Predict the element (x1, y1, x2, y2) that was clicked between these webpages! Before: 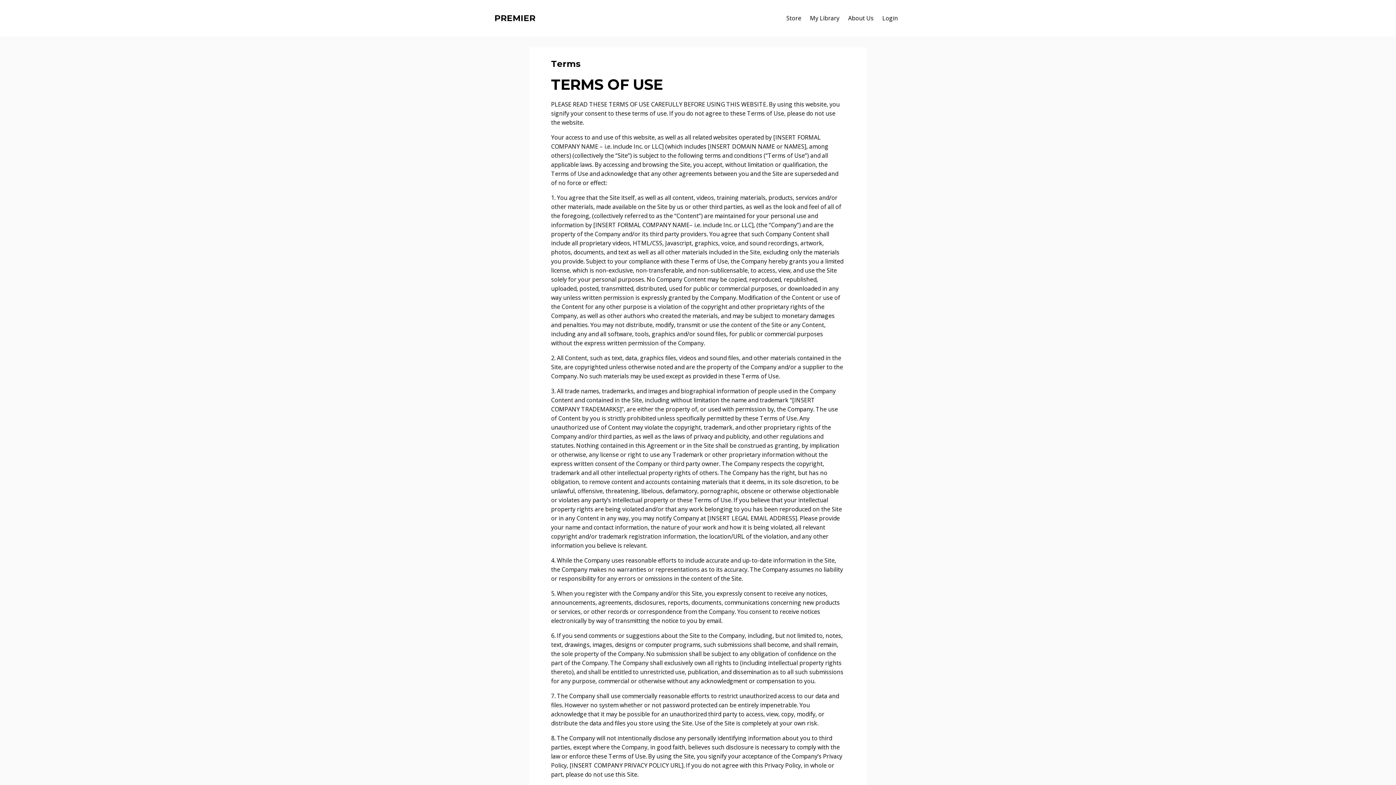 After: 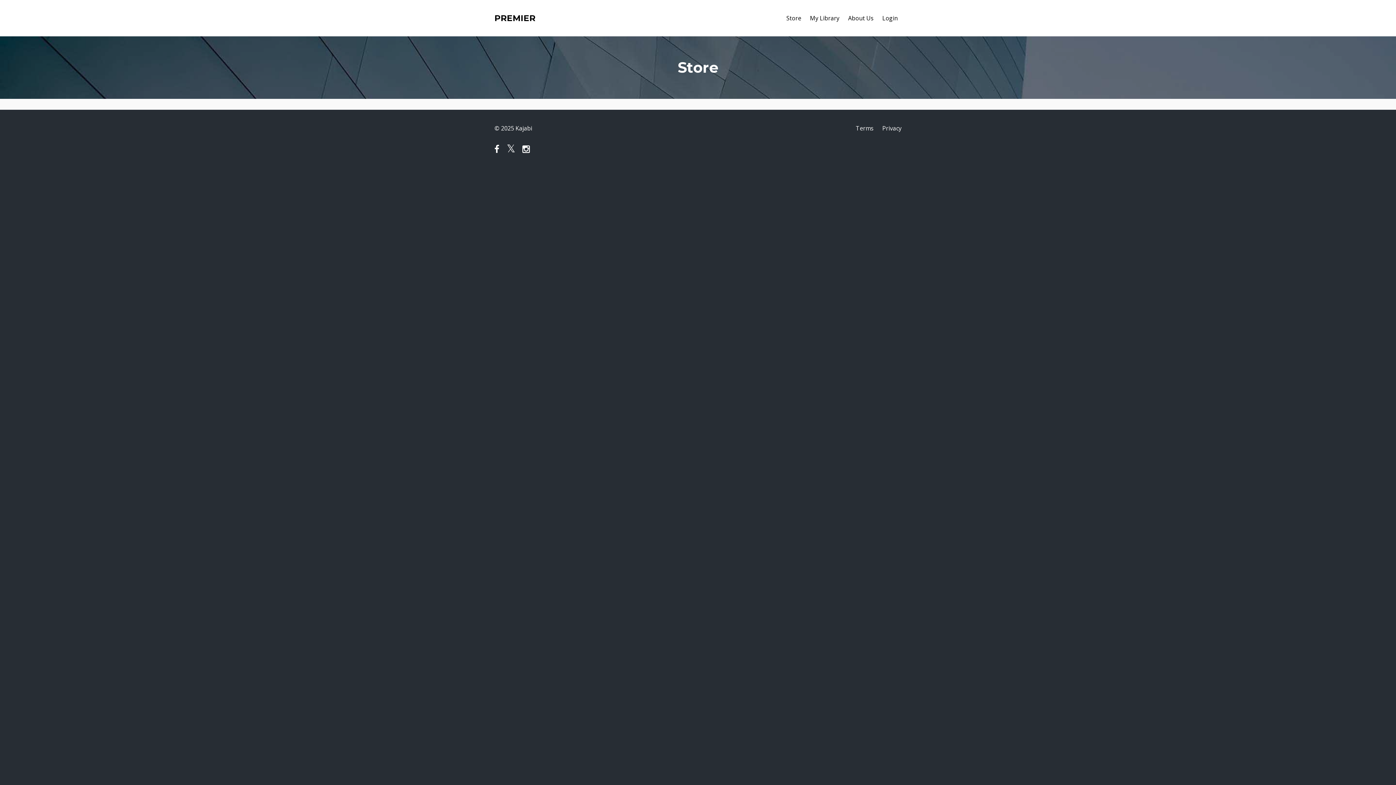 Action: label: Store bbox: (786, 10, 801, 25)